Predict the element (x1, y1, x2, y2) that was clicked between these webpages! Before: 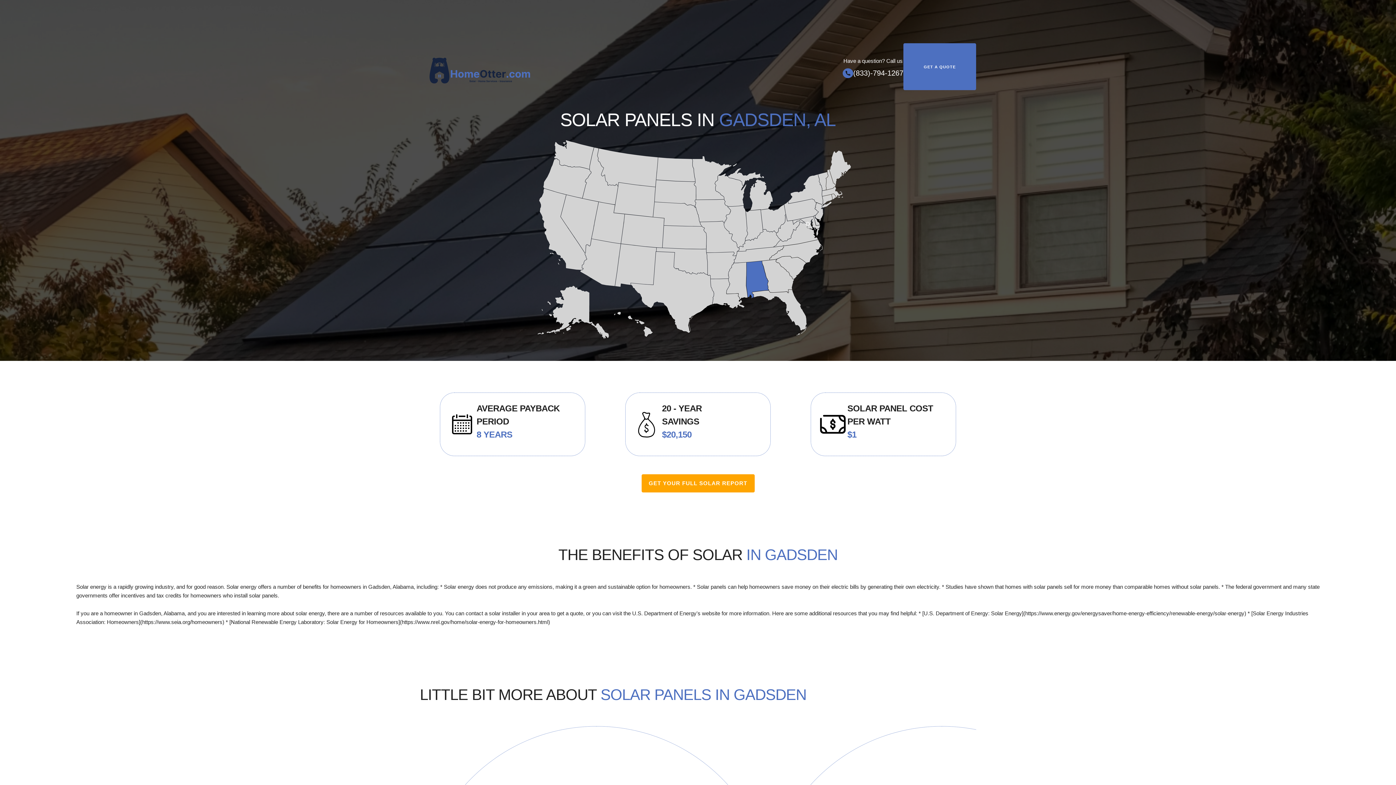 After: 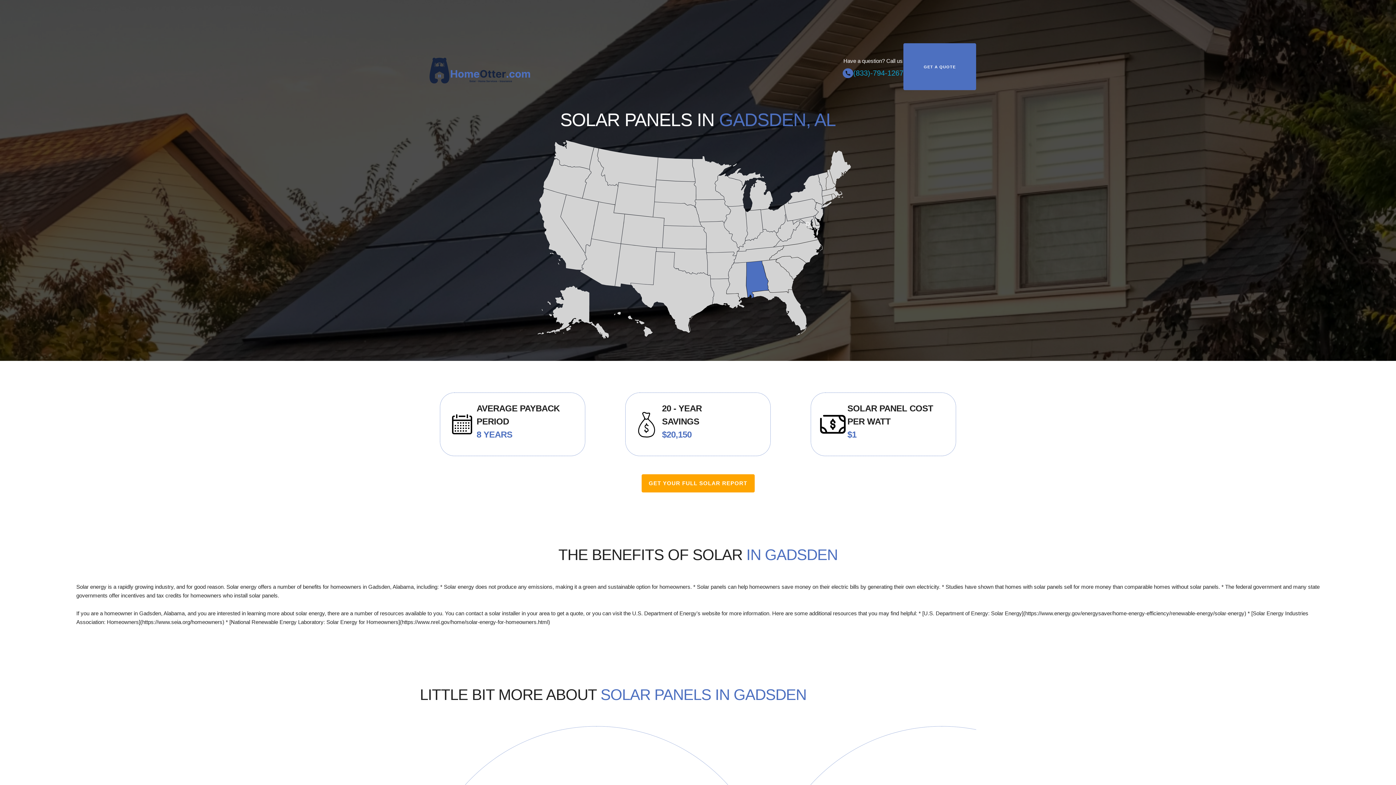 Action: label: (833)-794-1267 bbox: (853, 68, 903, 76)